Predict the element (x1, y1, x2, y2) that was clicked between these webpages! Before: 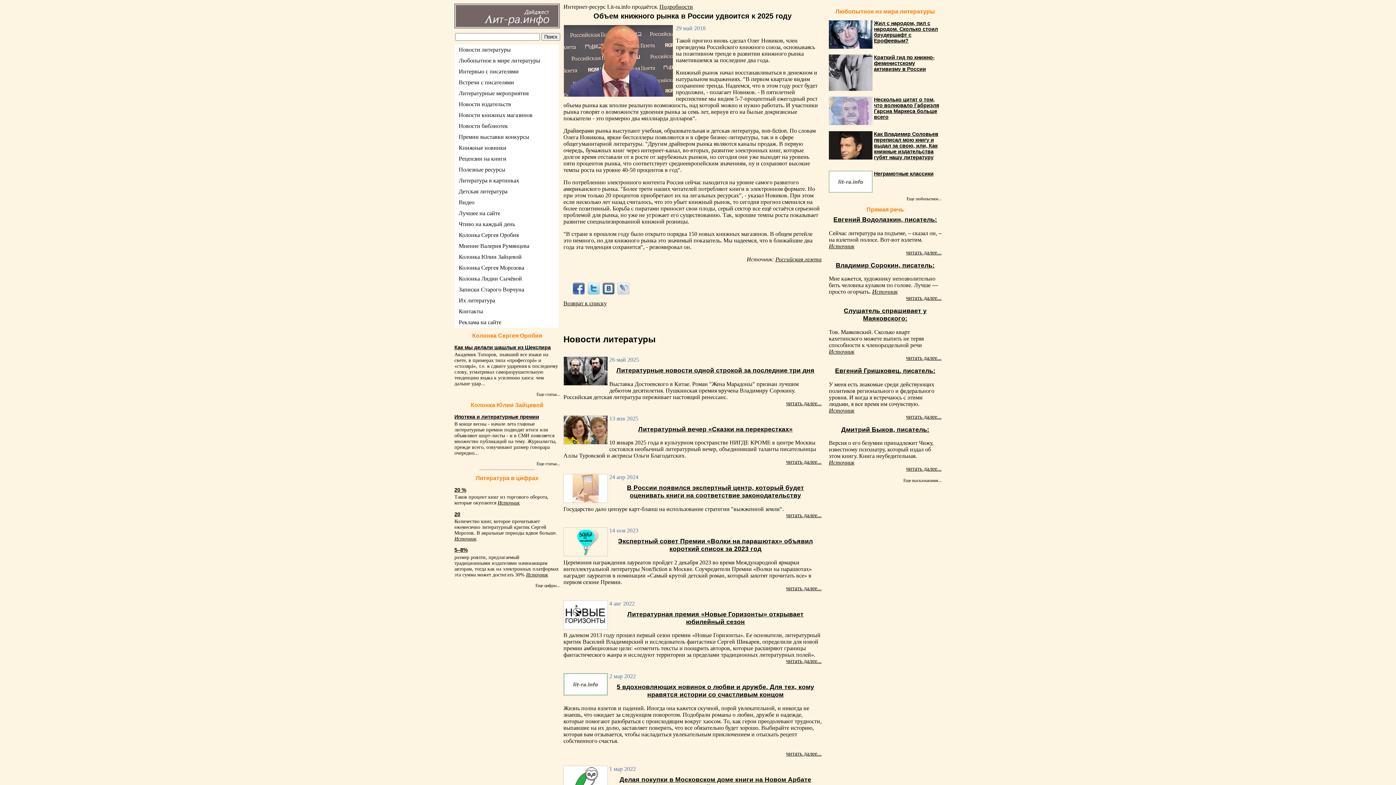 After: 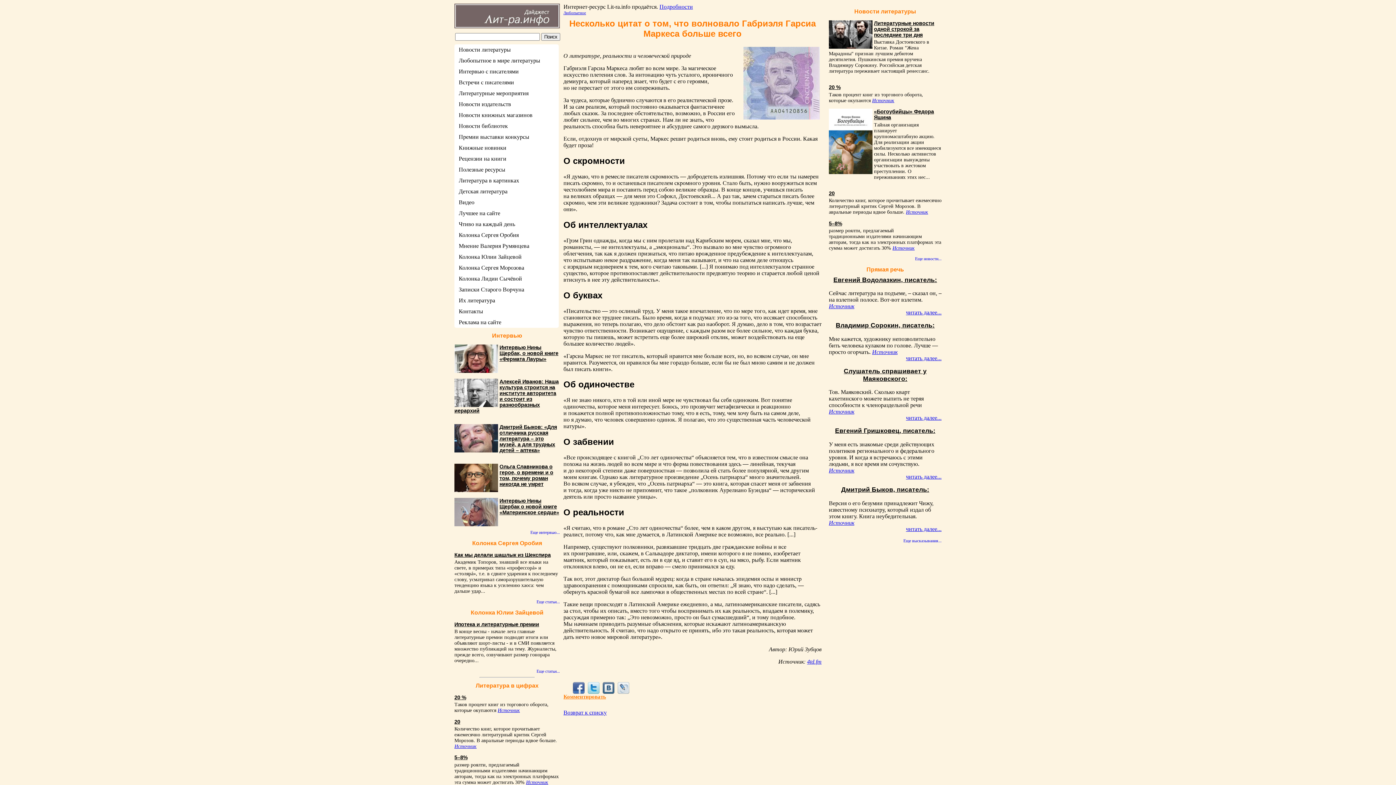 Action: bbox: (829, 96, 941, 120) label: Несколько цитат о том, что волновало Габриэля Гарсиа Маркеса больше всего